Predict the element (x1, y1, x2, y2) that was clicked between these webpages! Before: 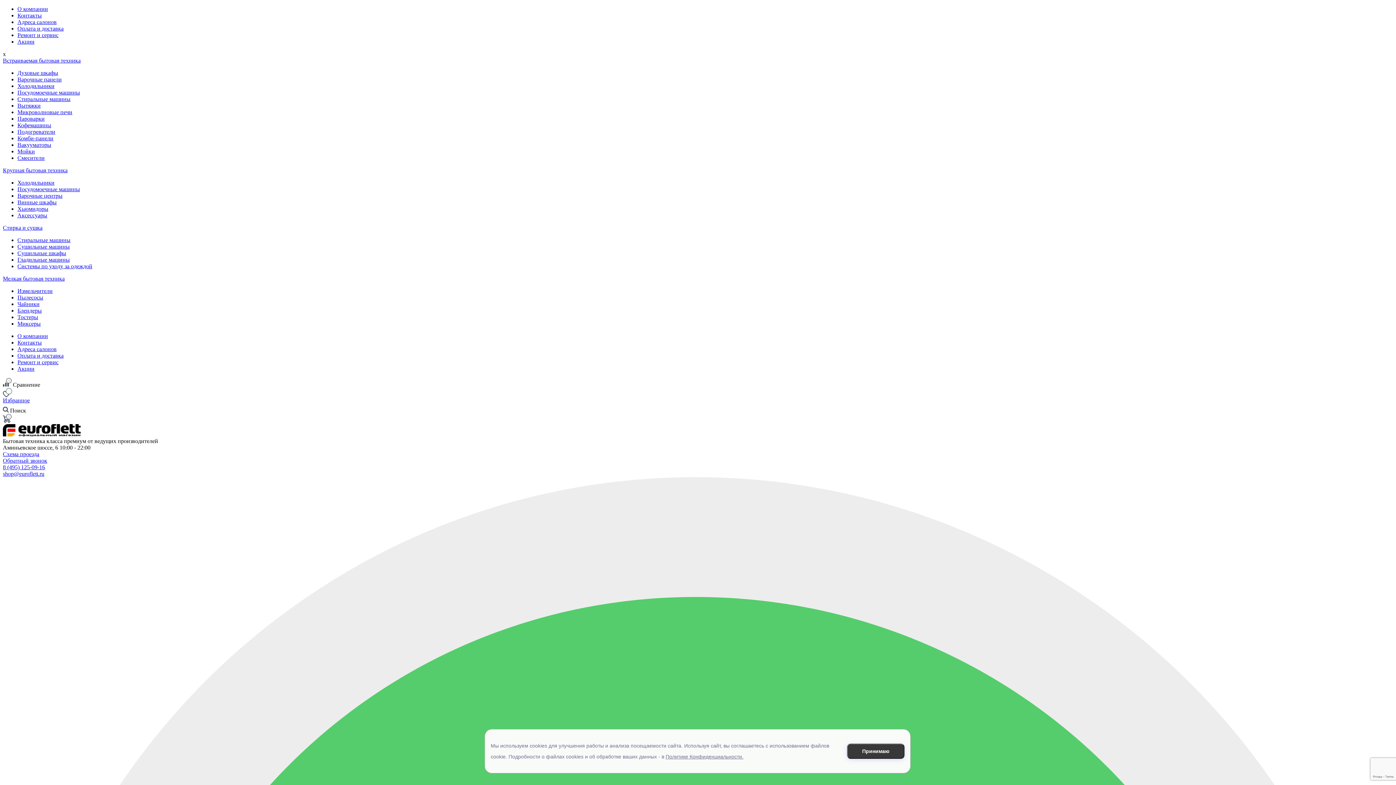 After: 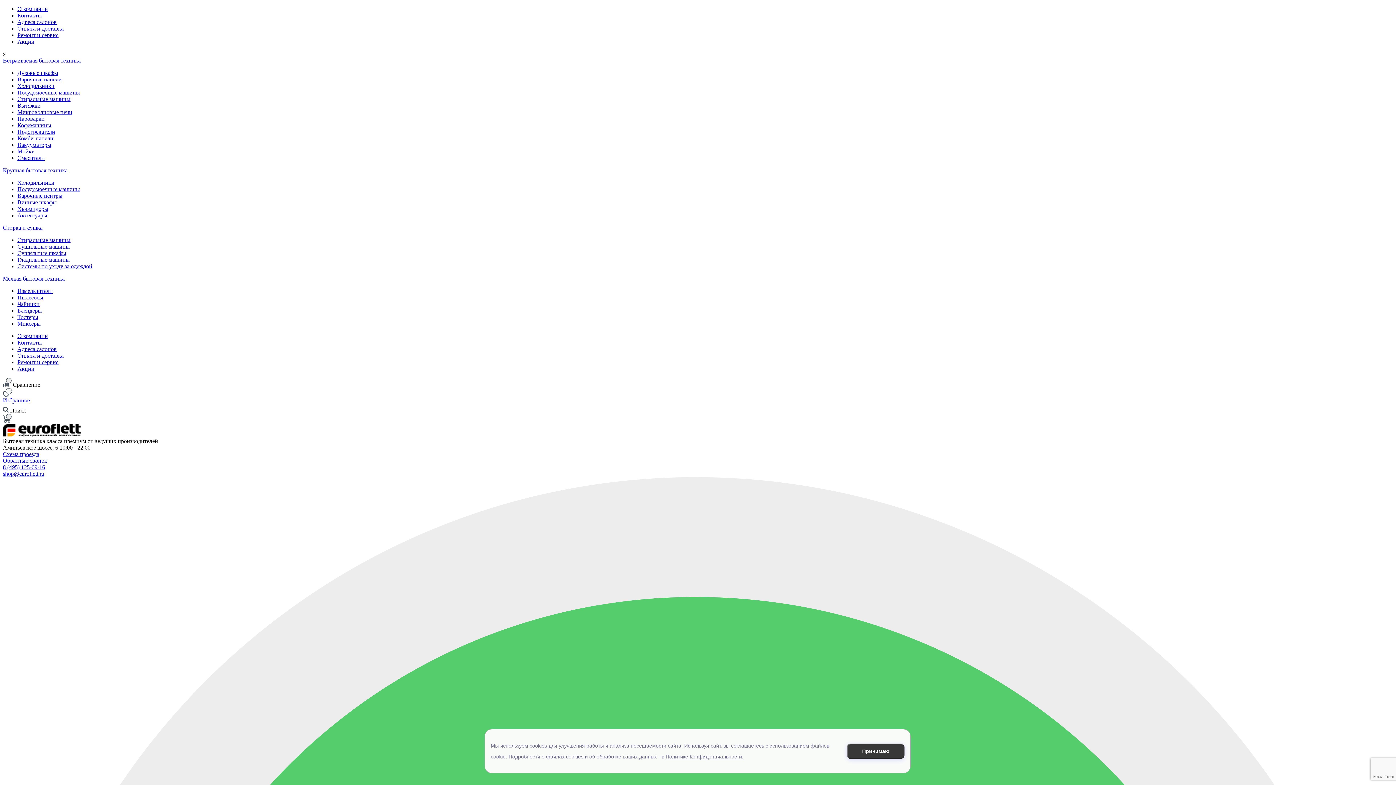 Action: label: Варочные панели bbox: (17, 76, 61, 82)